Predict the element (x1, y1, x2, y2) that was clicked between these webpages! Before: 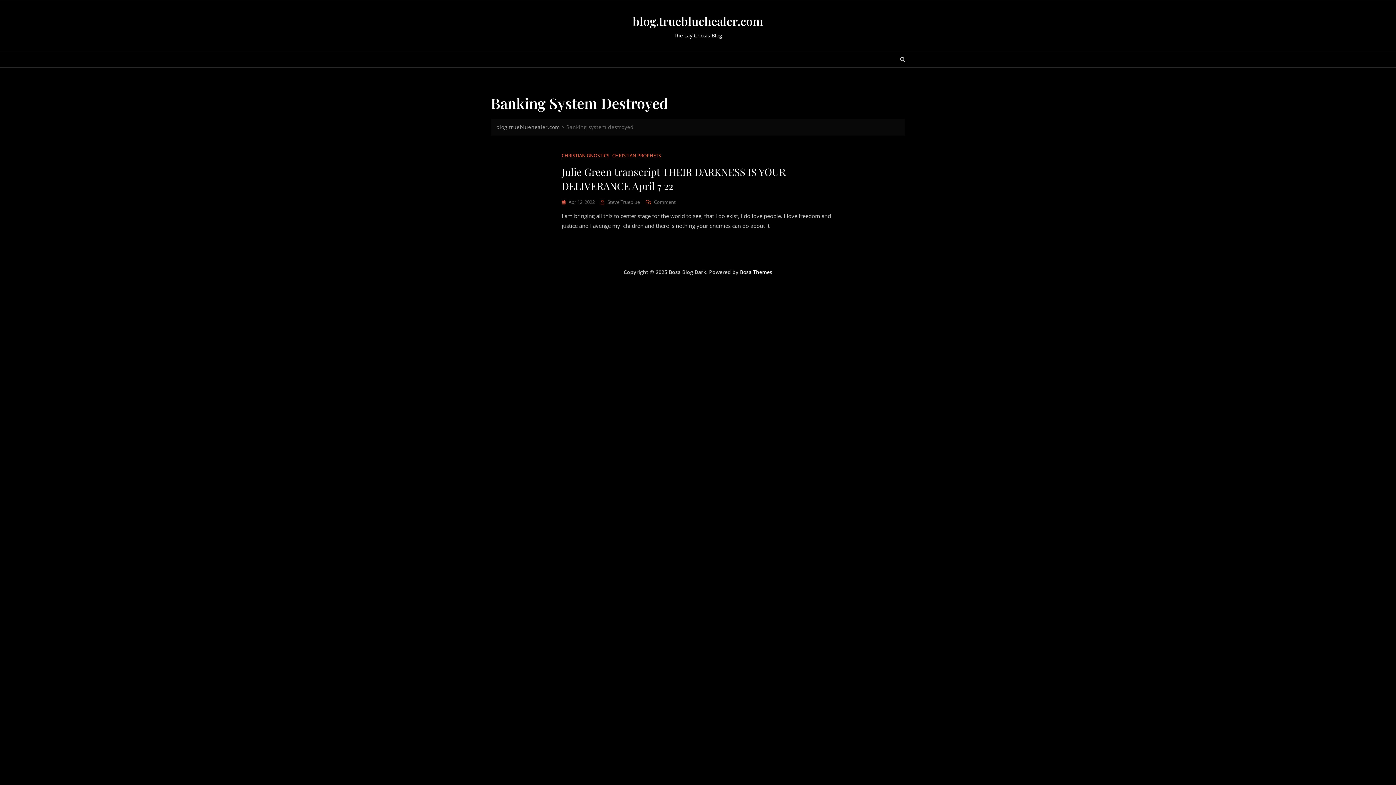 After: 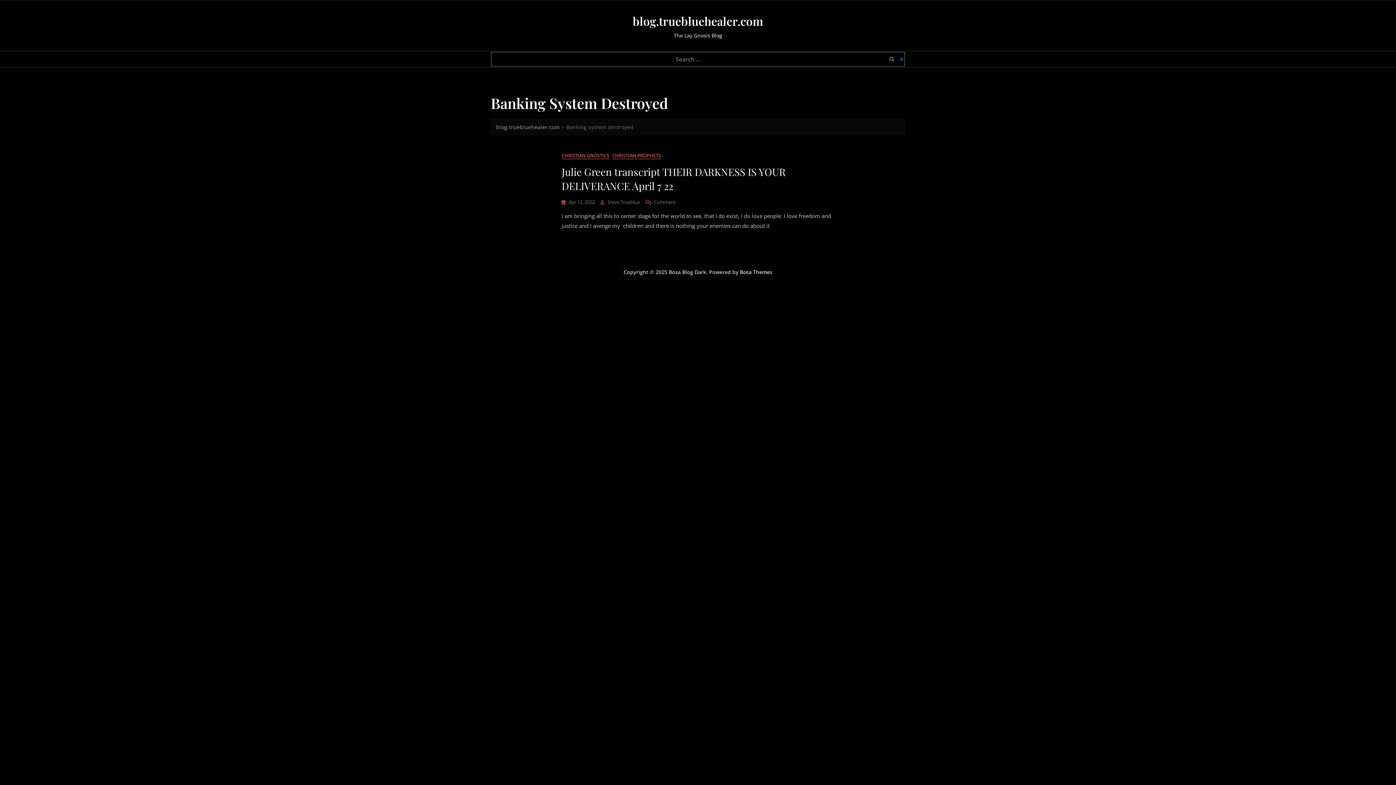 Action: bbox: (900, 56, 905, 62)